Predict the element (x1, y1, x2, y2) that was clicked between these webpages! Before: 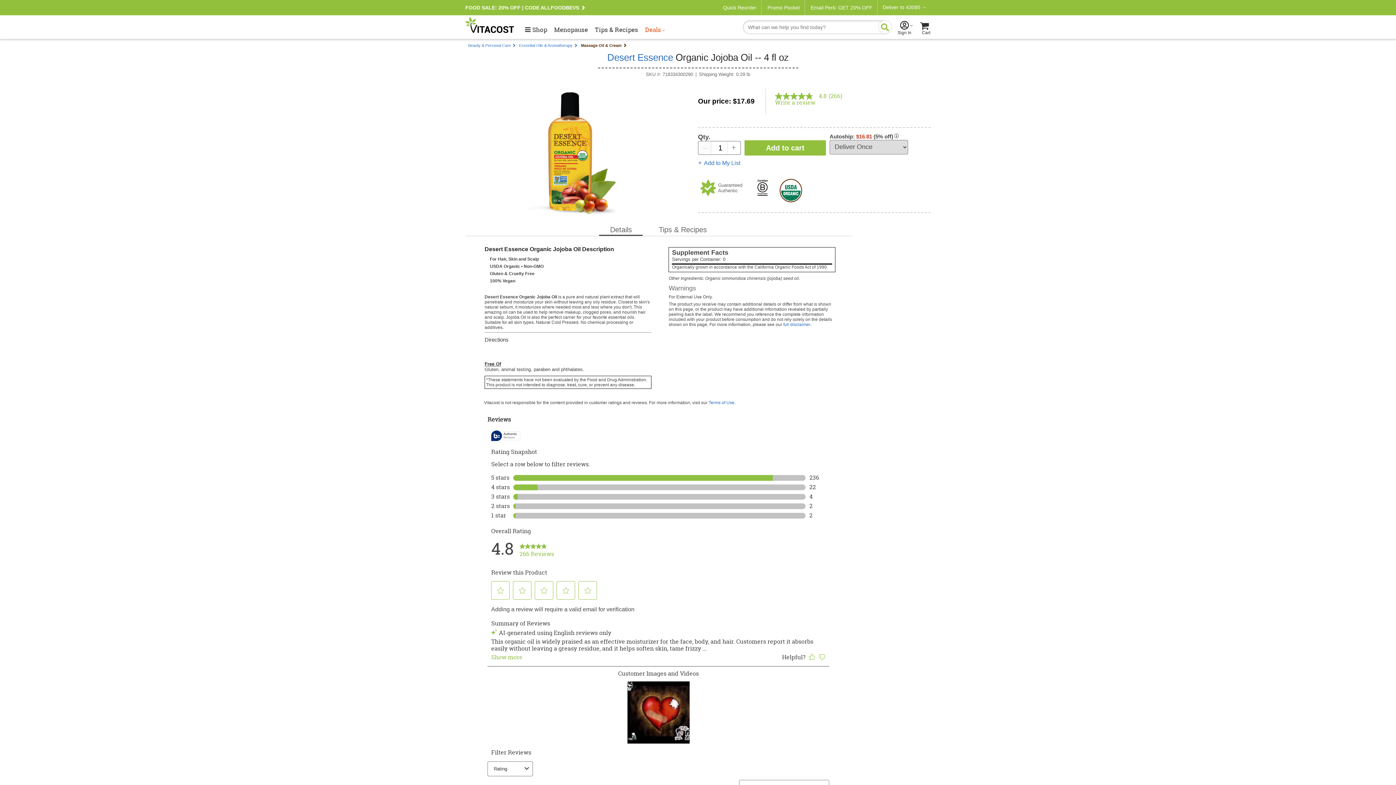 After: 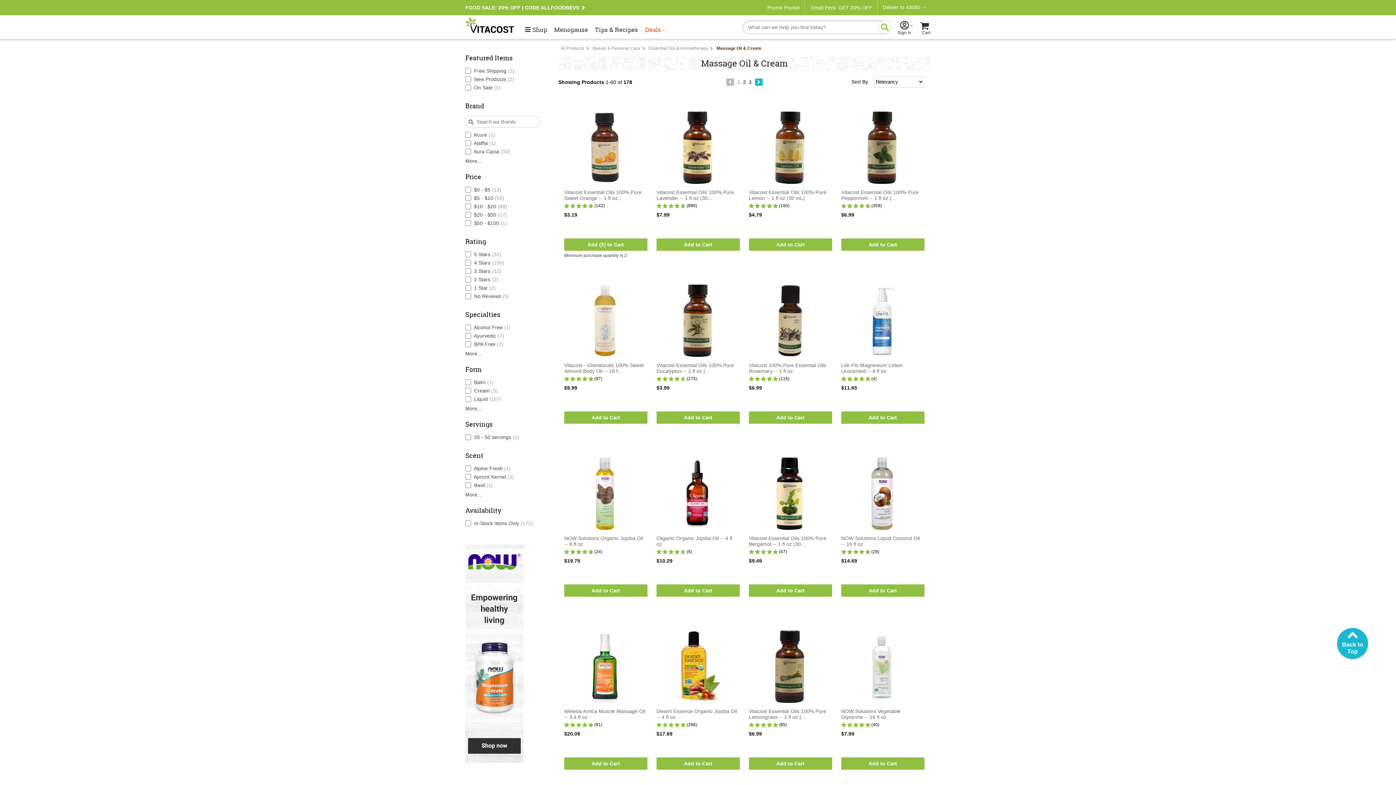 Action: bbox: (581, 43, 628, 47) label: Massage Oil & Cream